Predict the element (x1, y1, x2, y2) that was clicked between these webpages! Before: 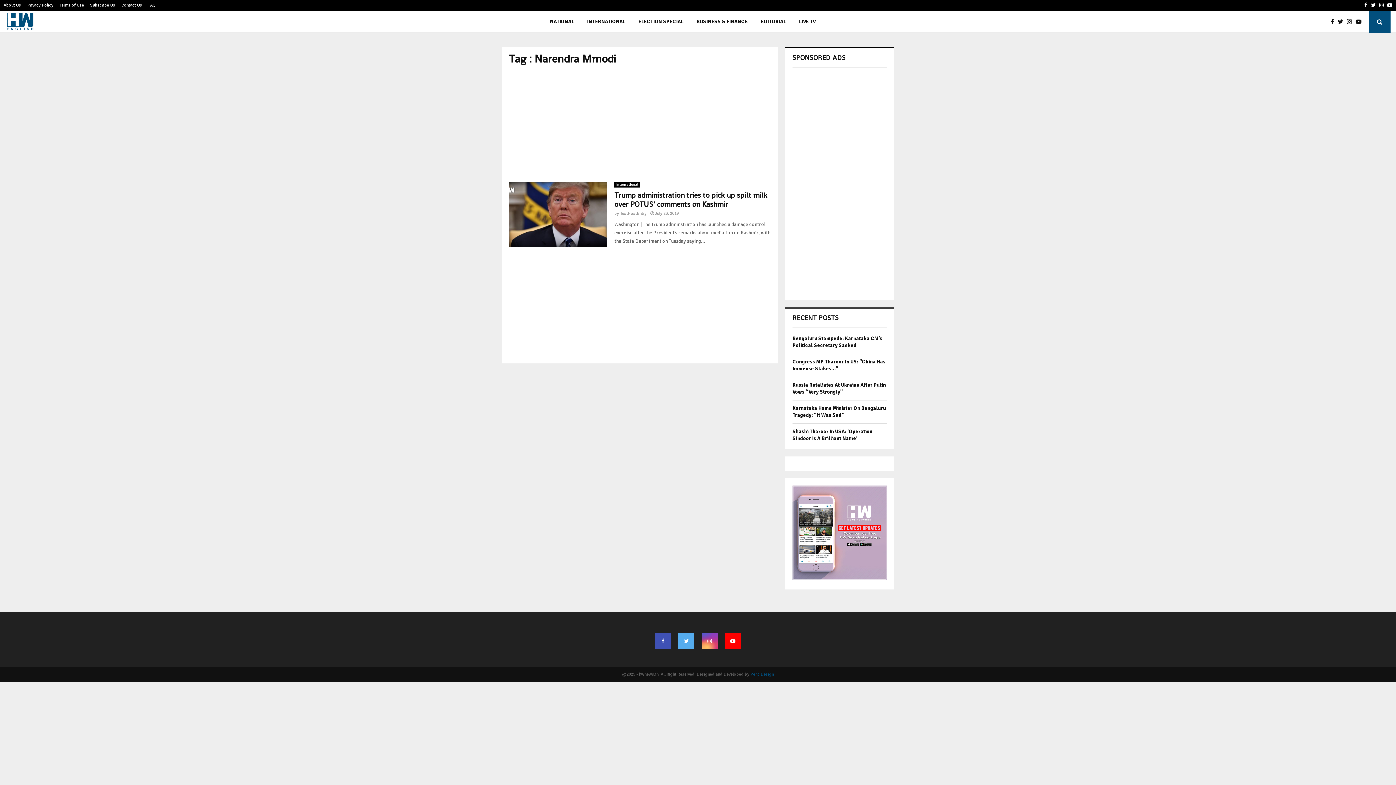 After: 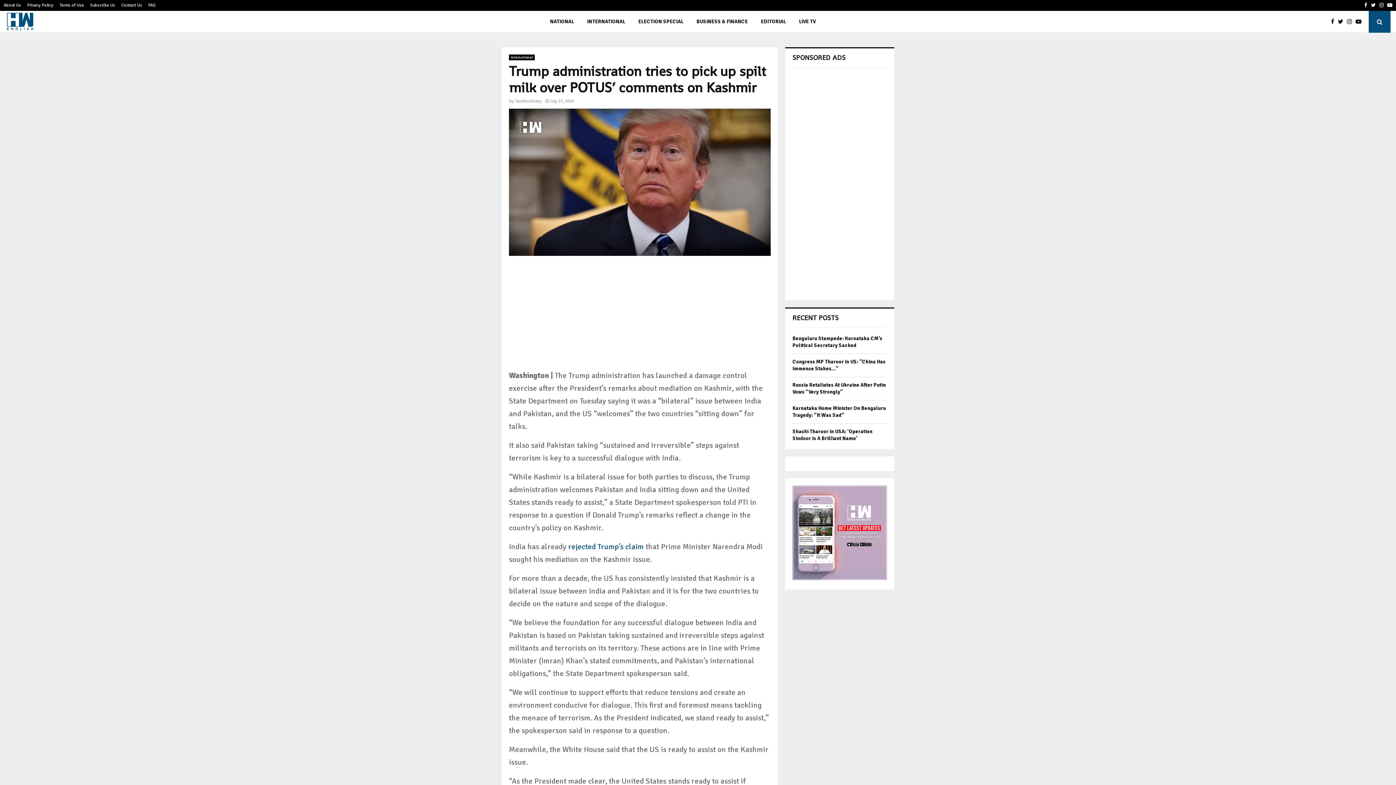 Action: label: July 23, 2019 bbox: (655, 210, 678, 216)